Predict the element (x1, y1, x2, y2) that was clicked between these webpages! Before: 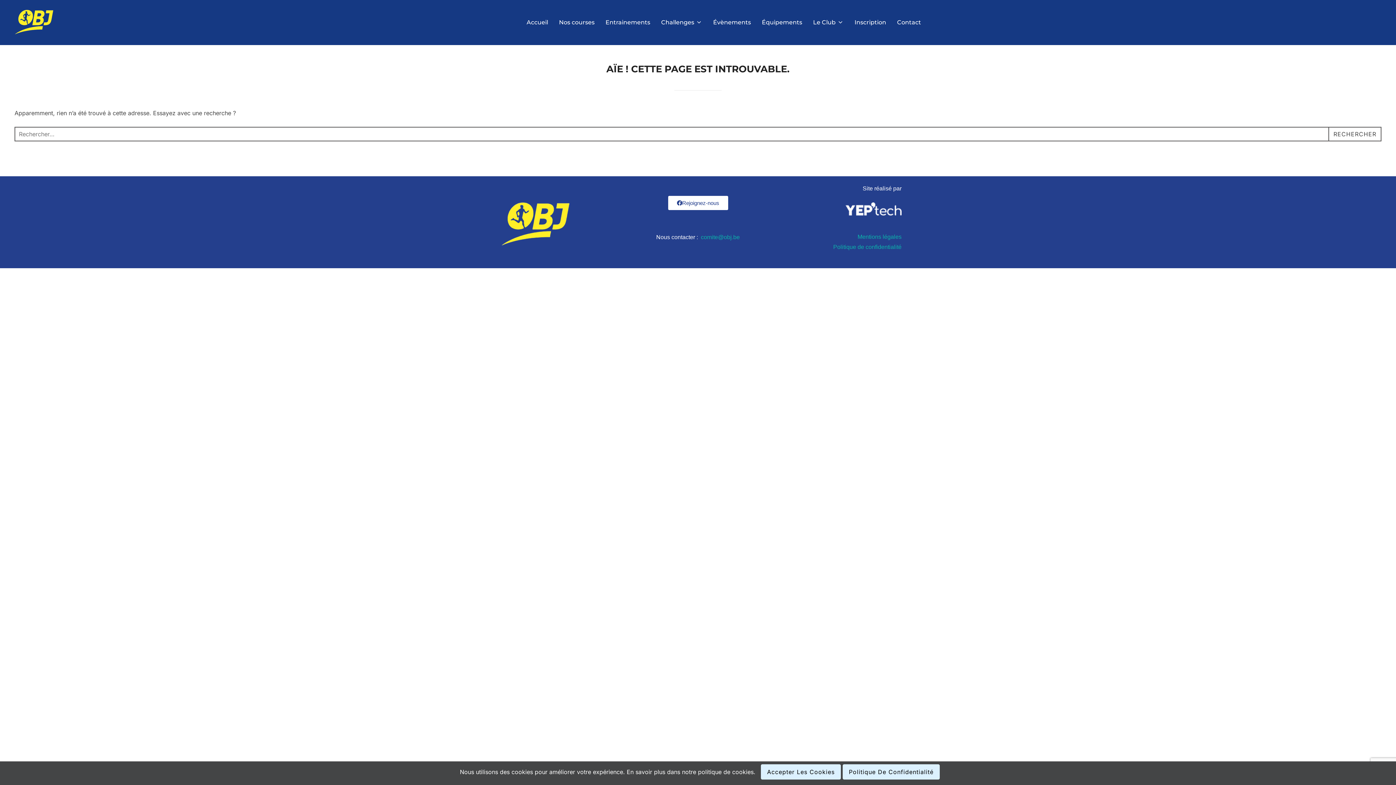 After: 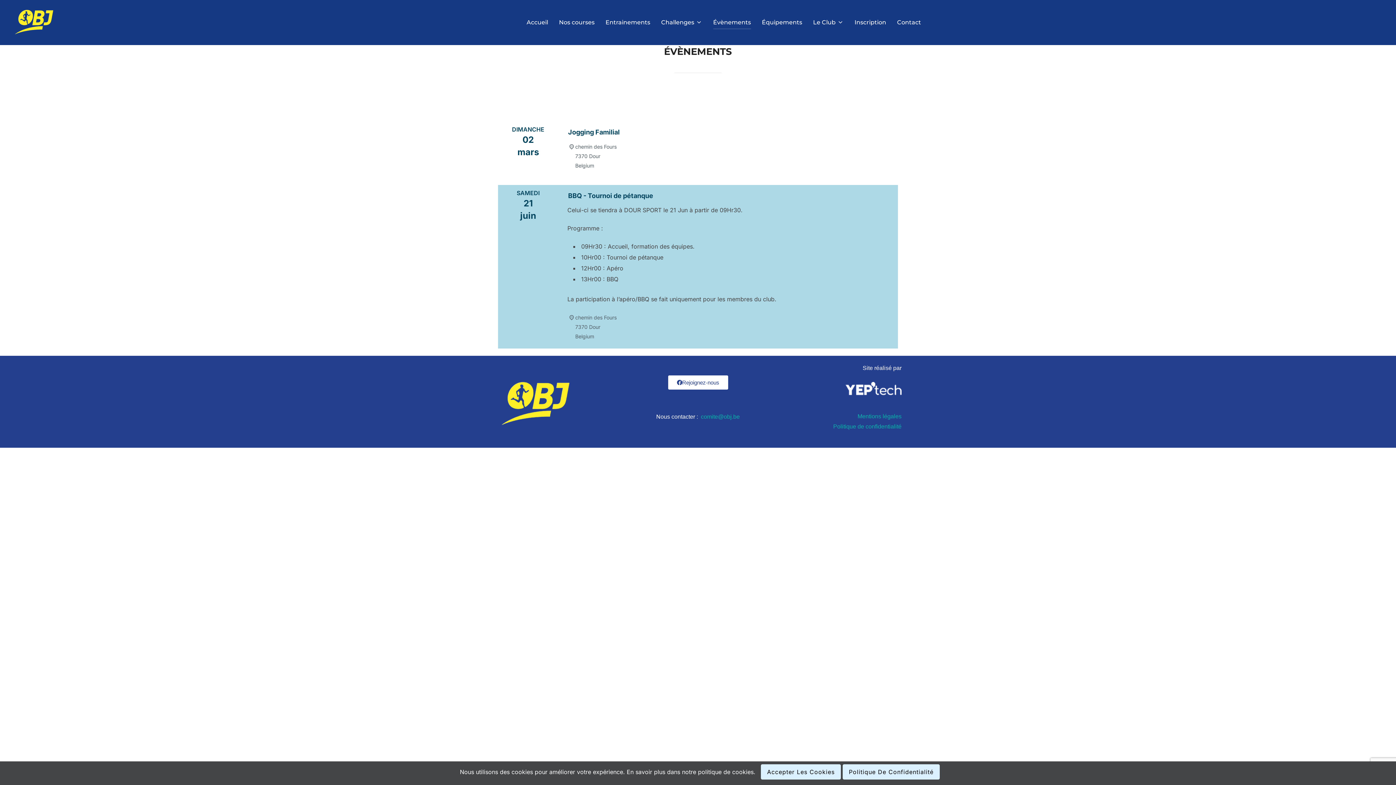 Action: bbox: (713, 15, 751, 29) label: Évènements